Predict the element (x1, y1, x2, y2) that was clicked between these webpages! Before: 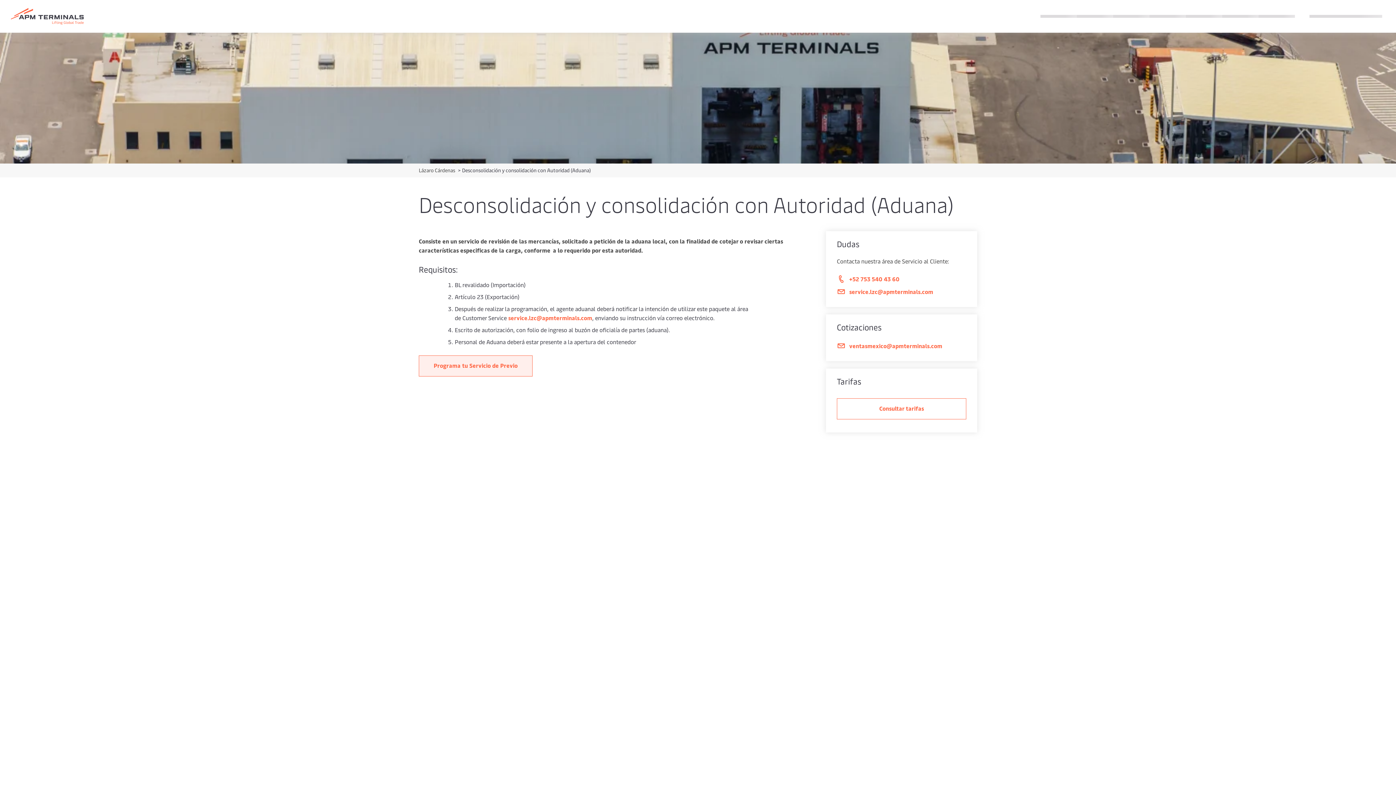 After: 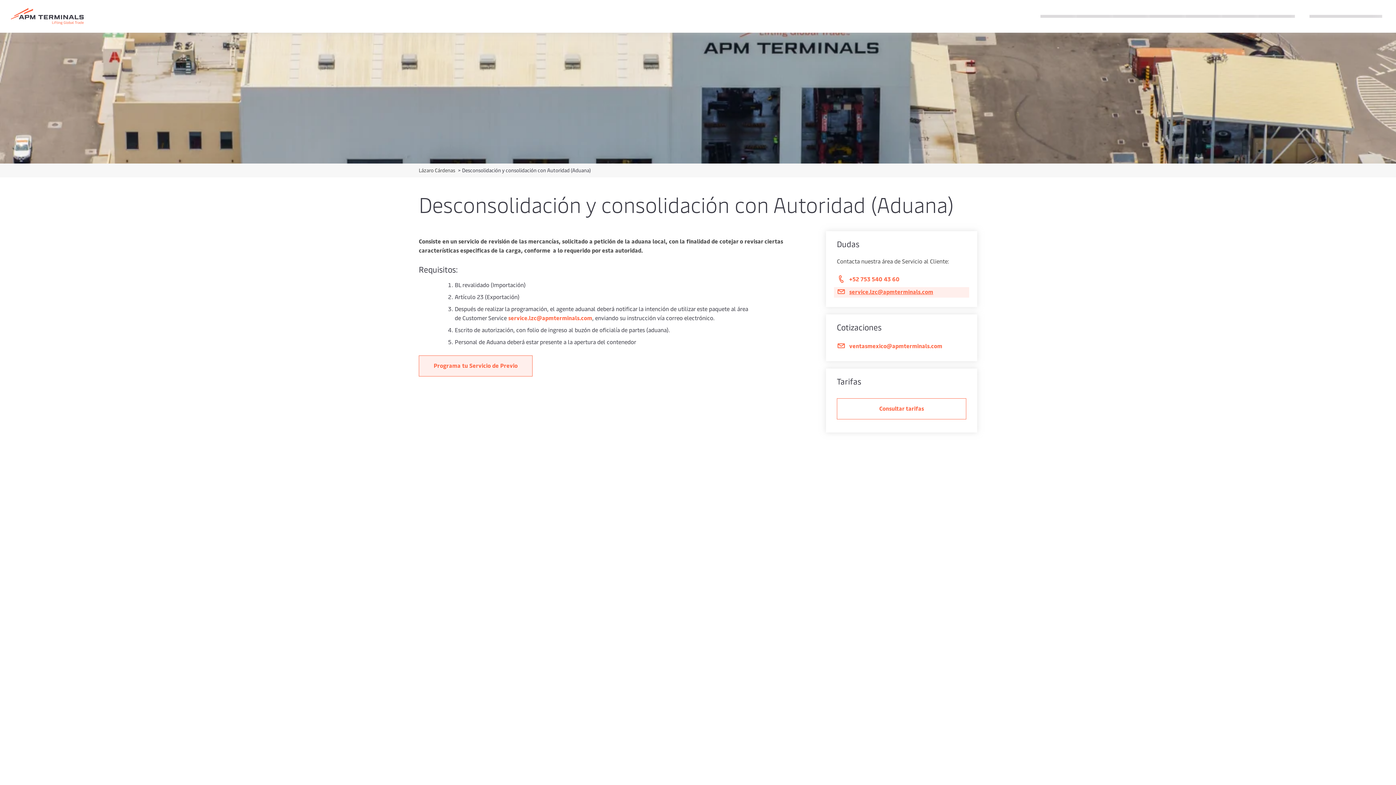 Action: bbox: (837, 287, 966, 296) label: service.lzc@apmterminals.com